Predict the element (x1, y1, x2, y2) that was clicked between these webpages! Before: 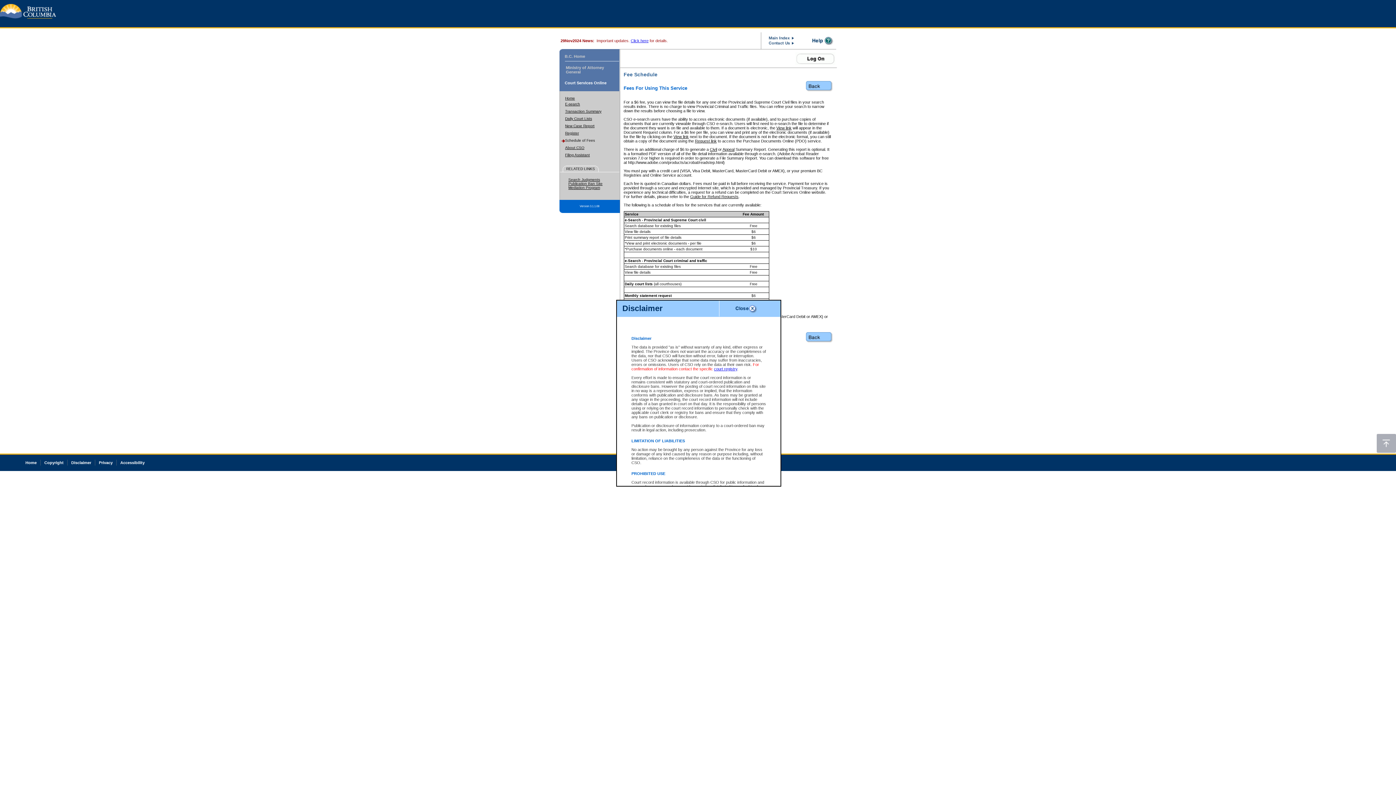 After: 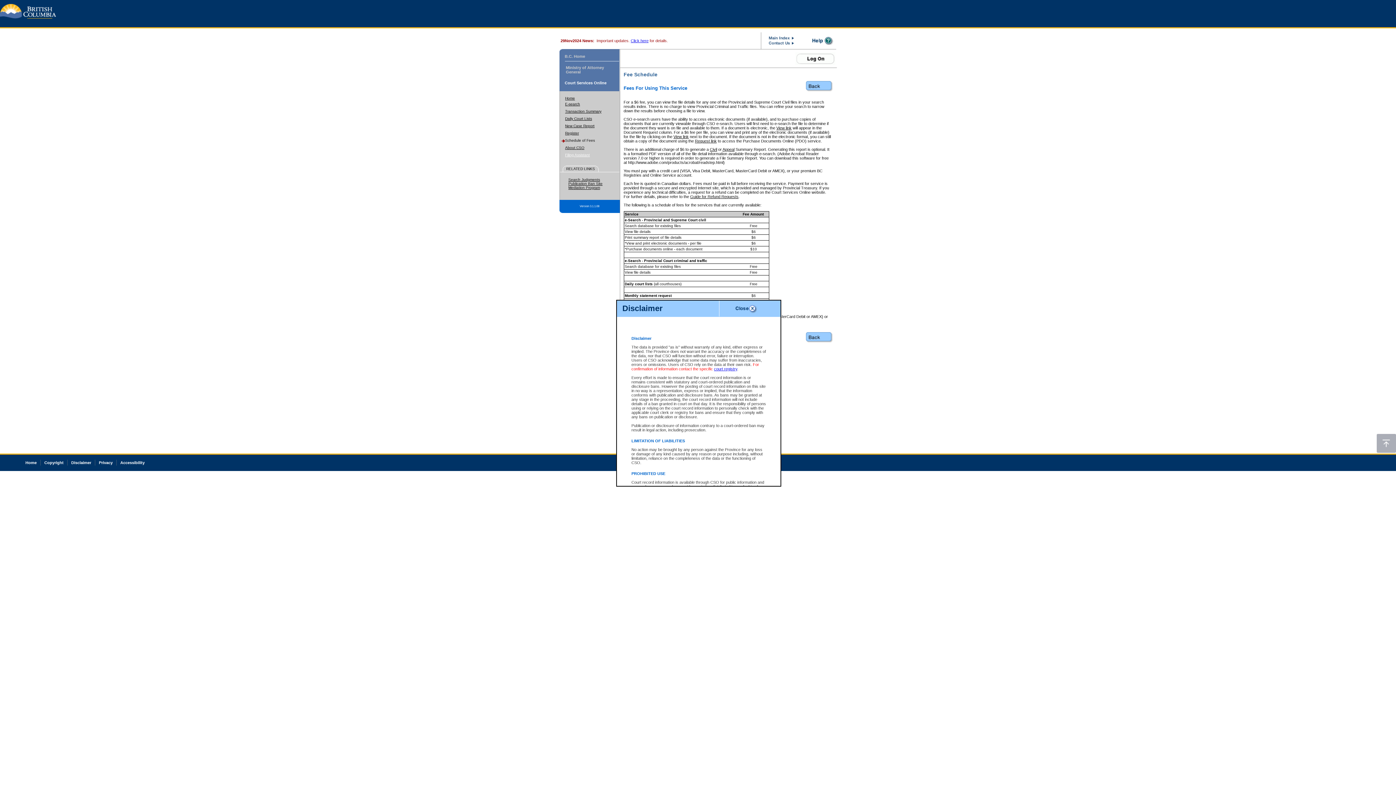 Action: bbox: (565, 153, 590, 157) label: Filing Assistant